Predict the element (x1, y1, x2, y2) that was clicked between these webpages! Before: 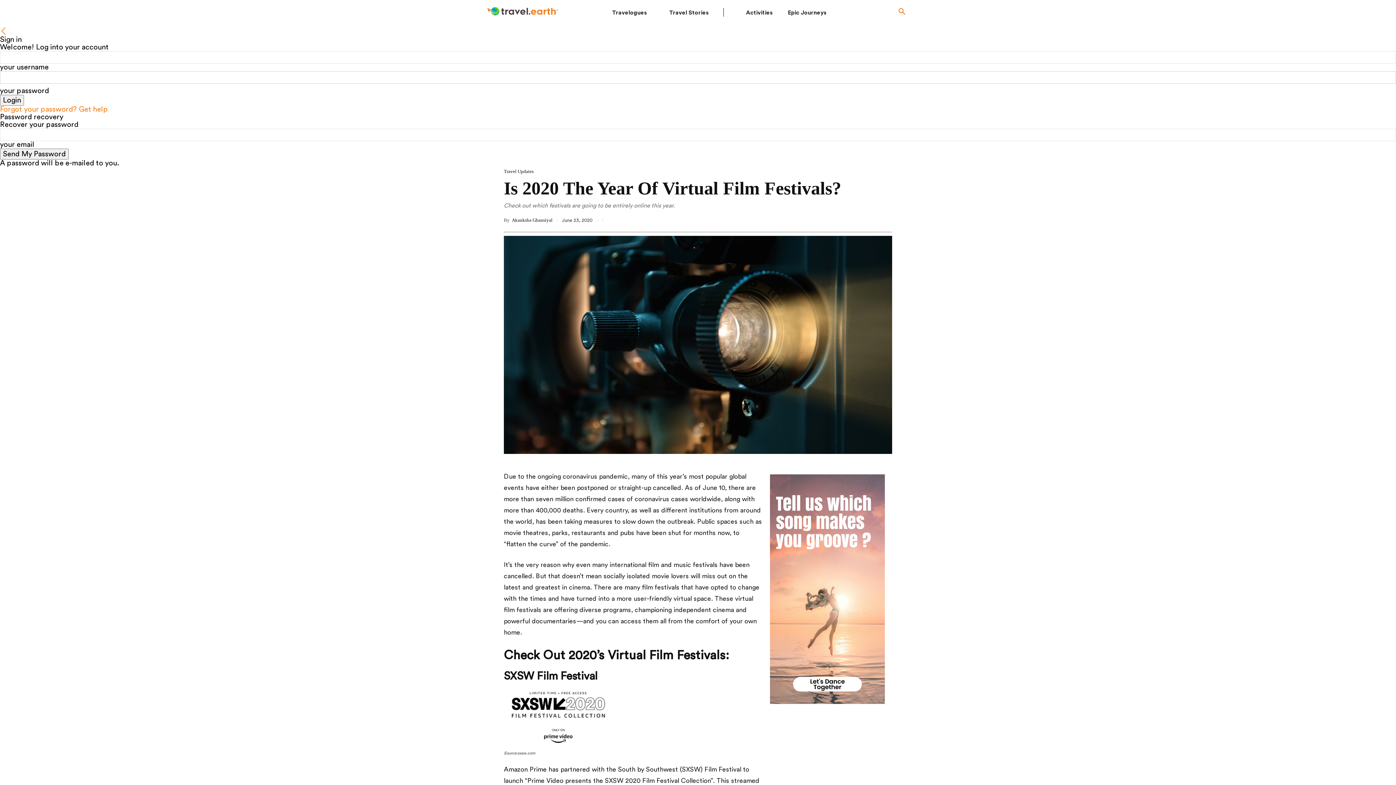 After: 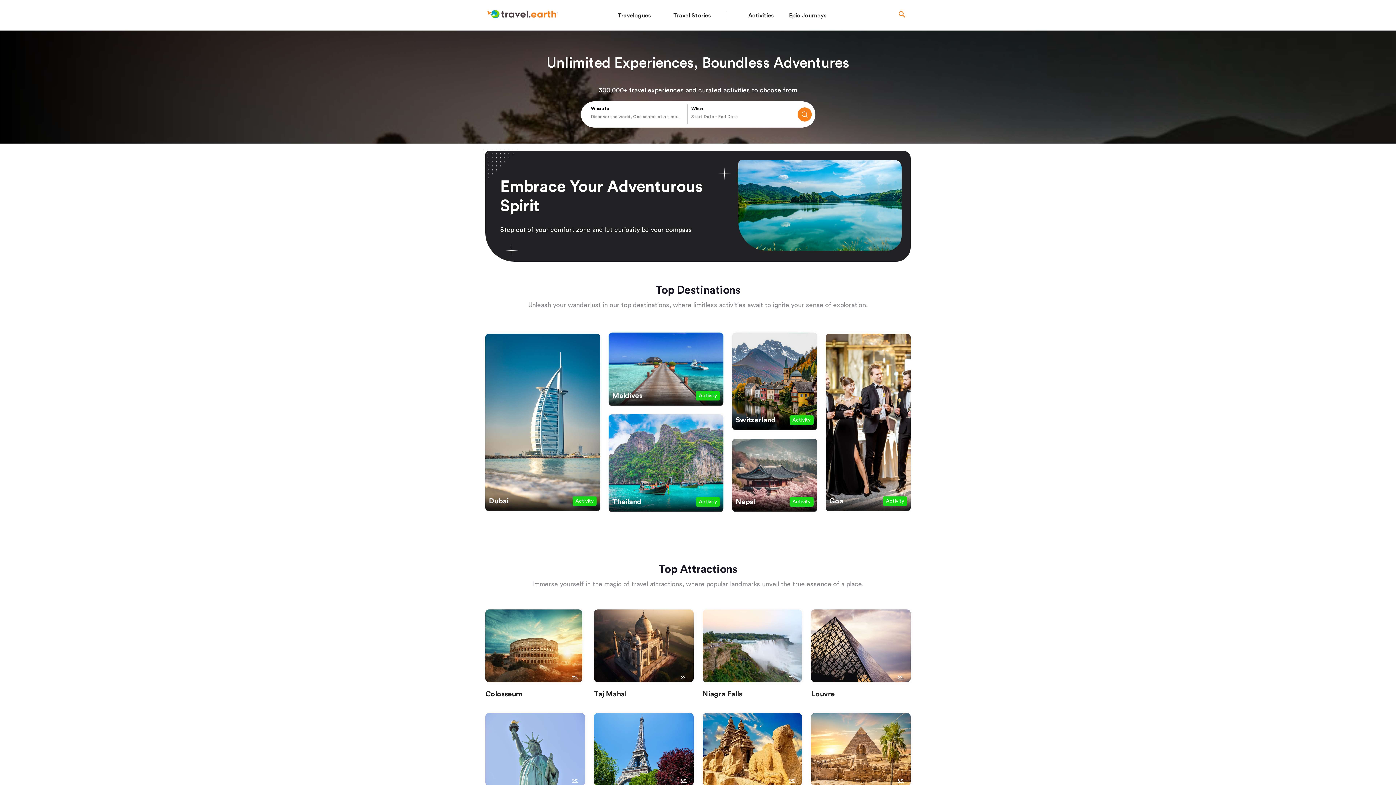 Action: bbox: (746, 9, 773, 15) label: Activities